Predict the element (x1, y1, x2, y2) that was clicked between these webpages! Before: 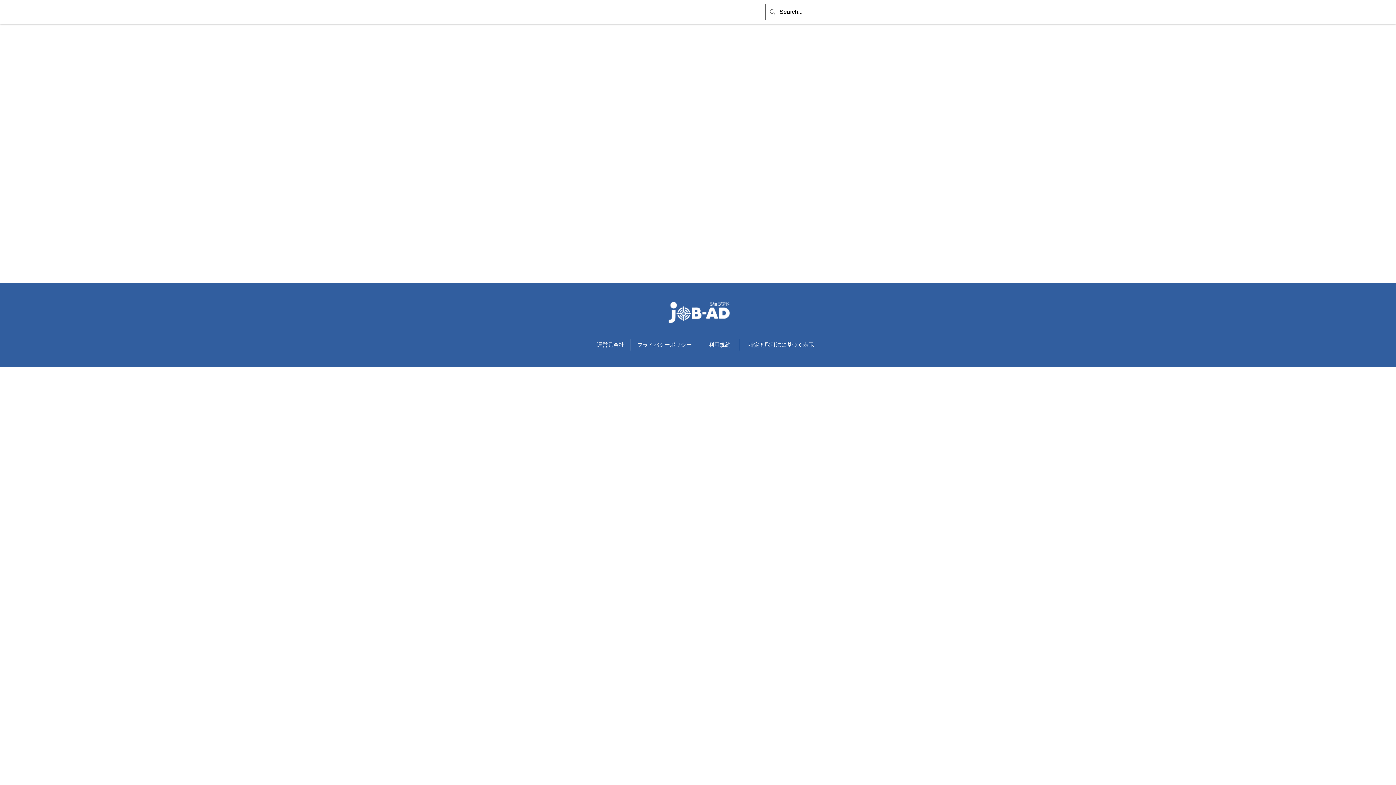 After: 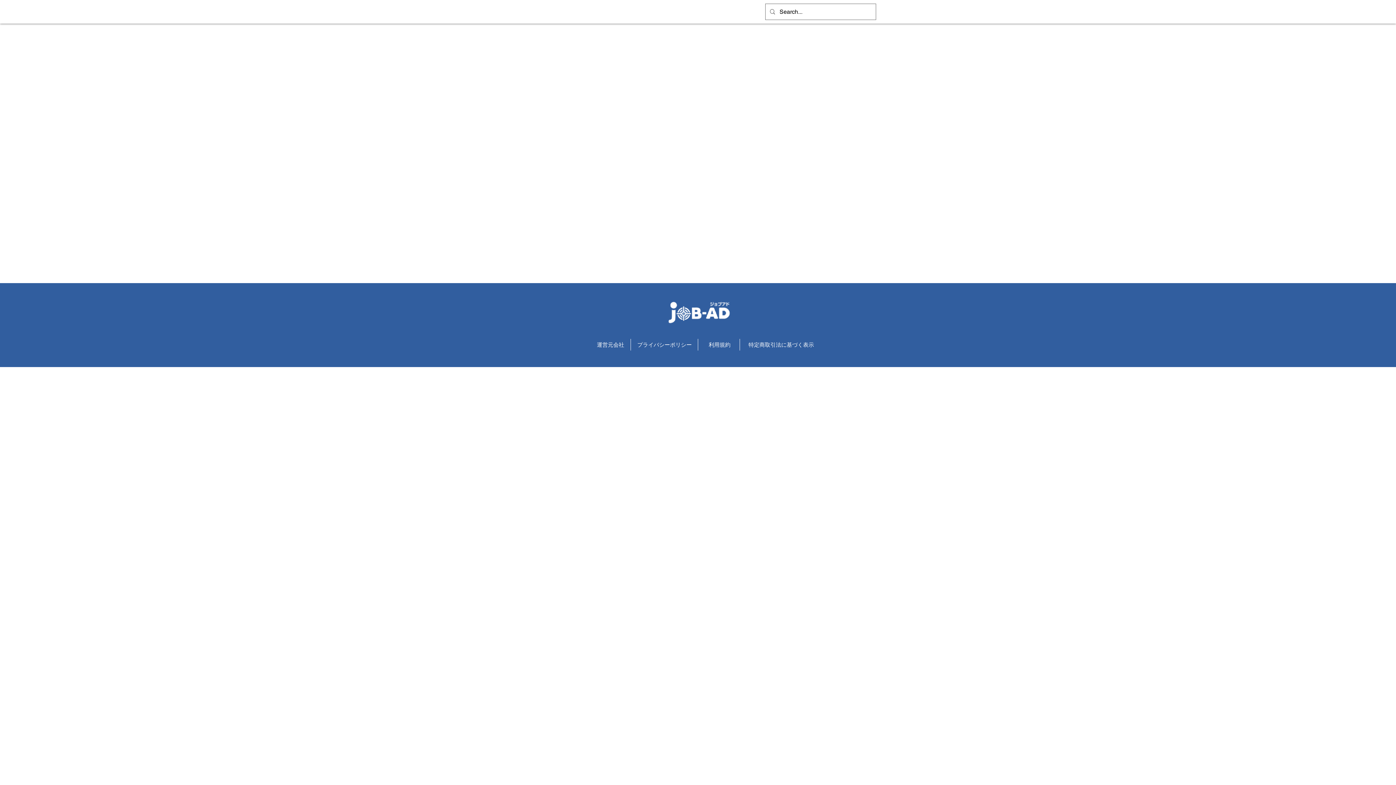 Action: bbox: (659, 297, 735, 328)